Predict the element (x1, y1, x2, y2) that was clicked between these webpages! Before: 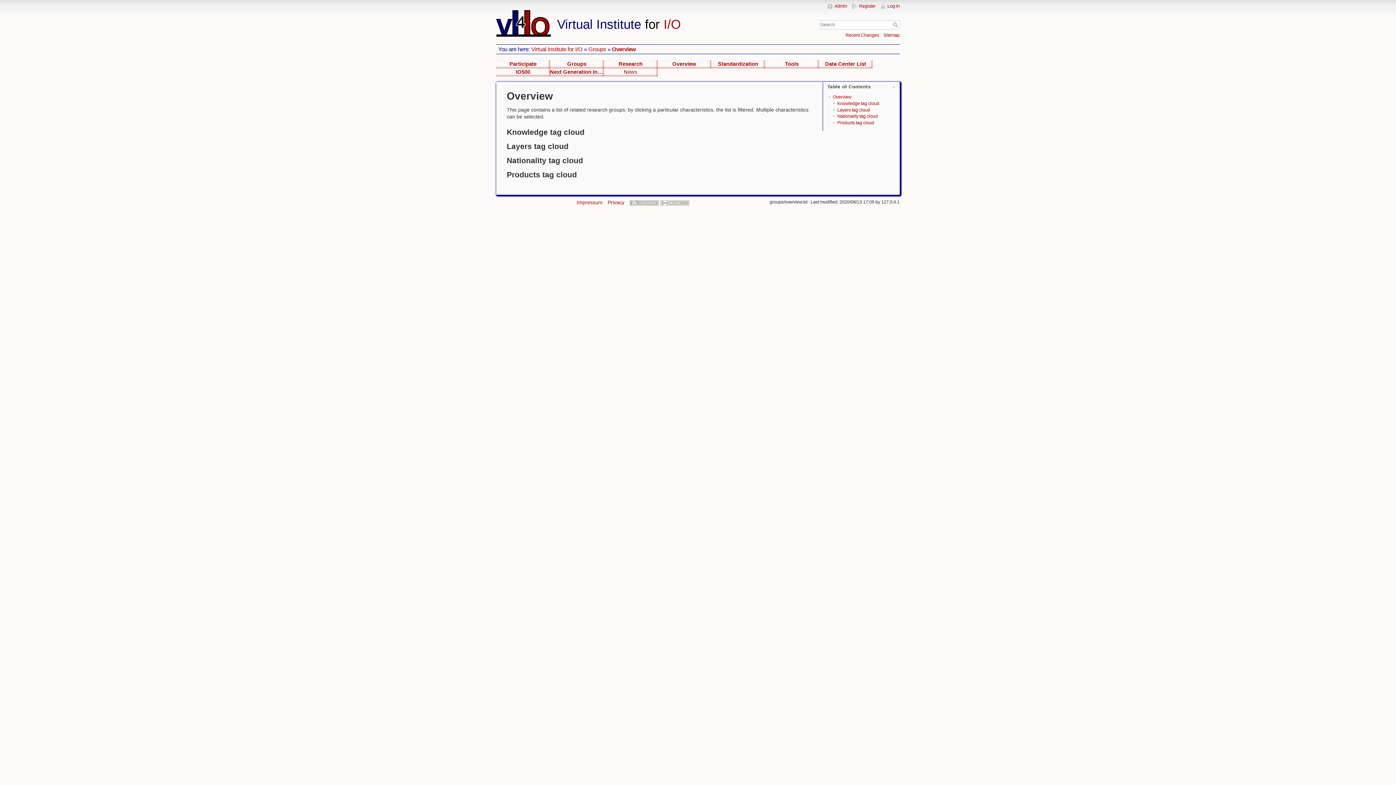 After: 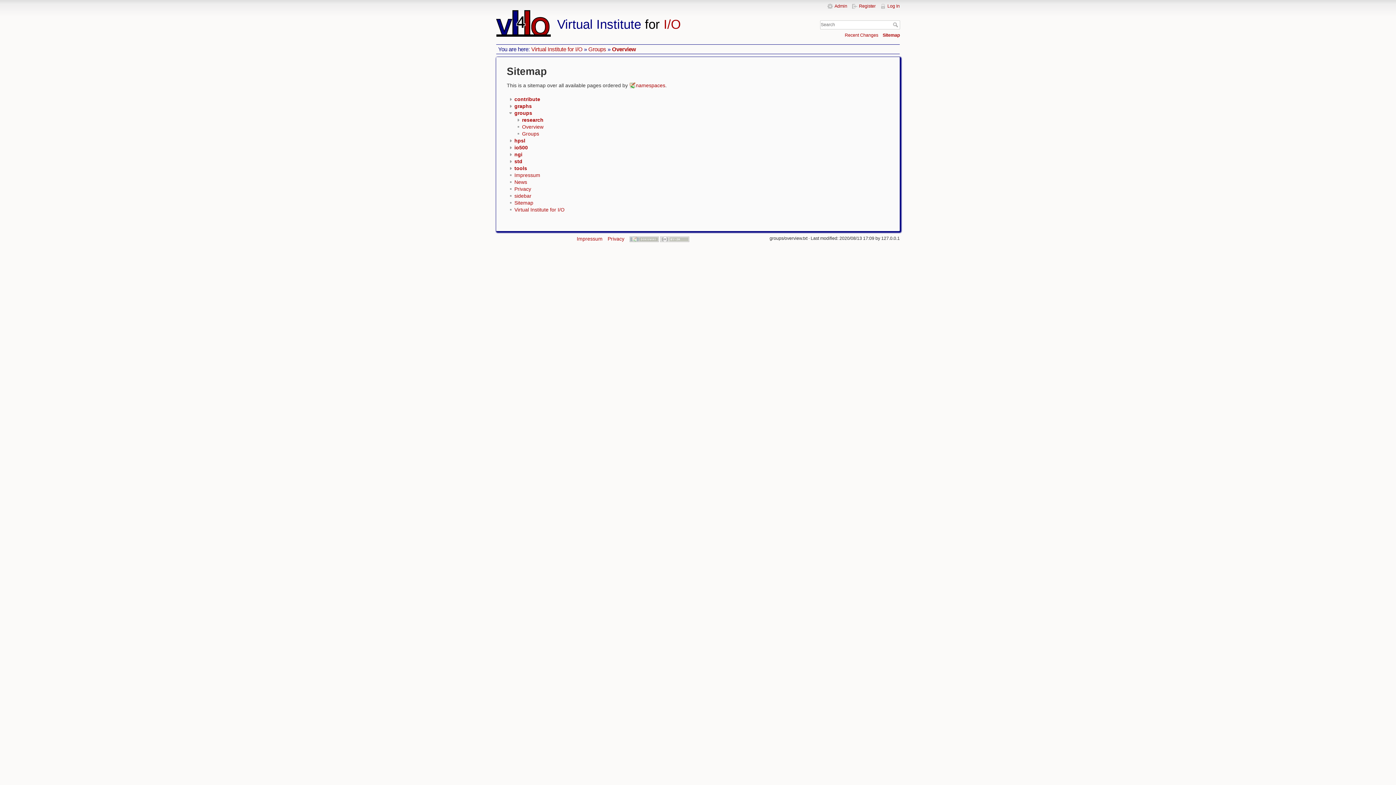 Action: label: Sitemap bbox: (883, 32, 900, 37)